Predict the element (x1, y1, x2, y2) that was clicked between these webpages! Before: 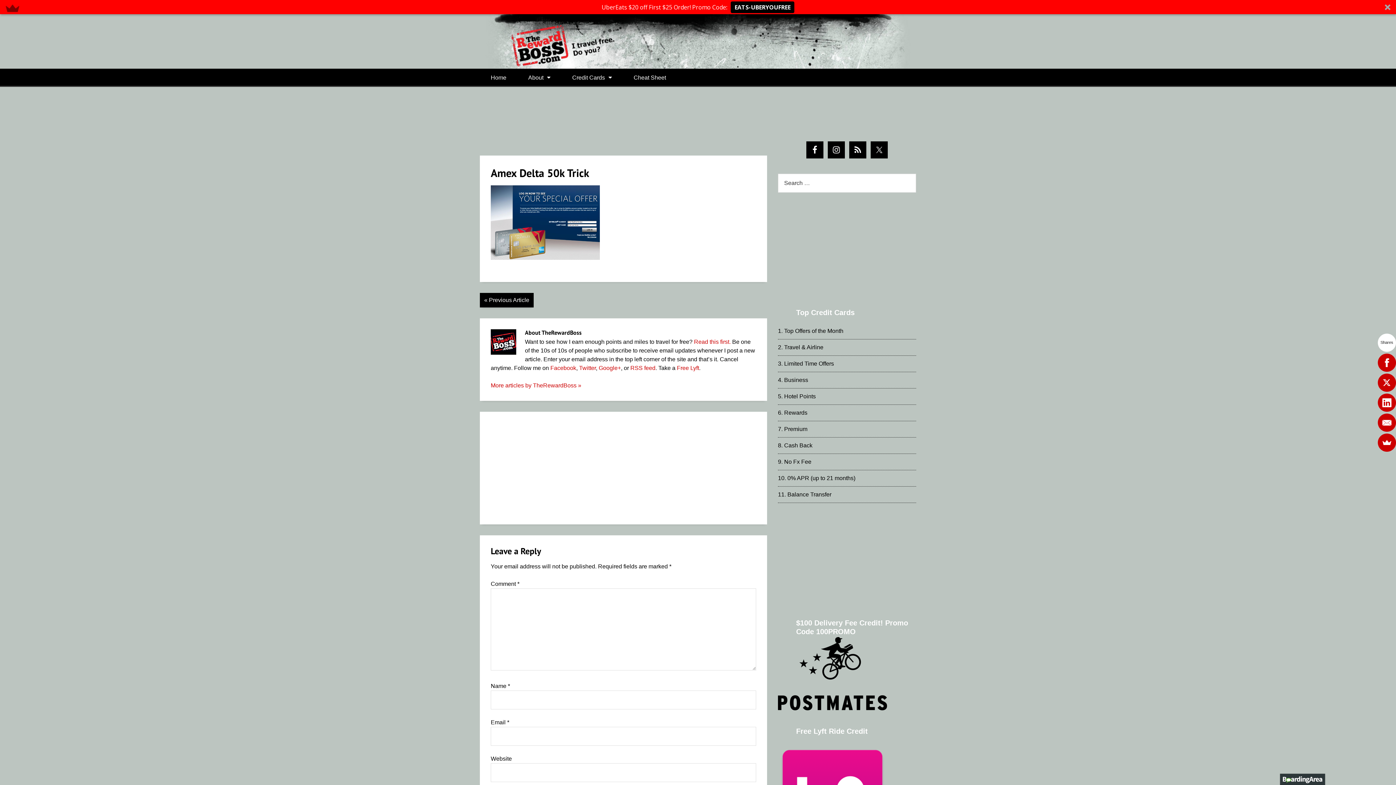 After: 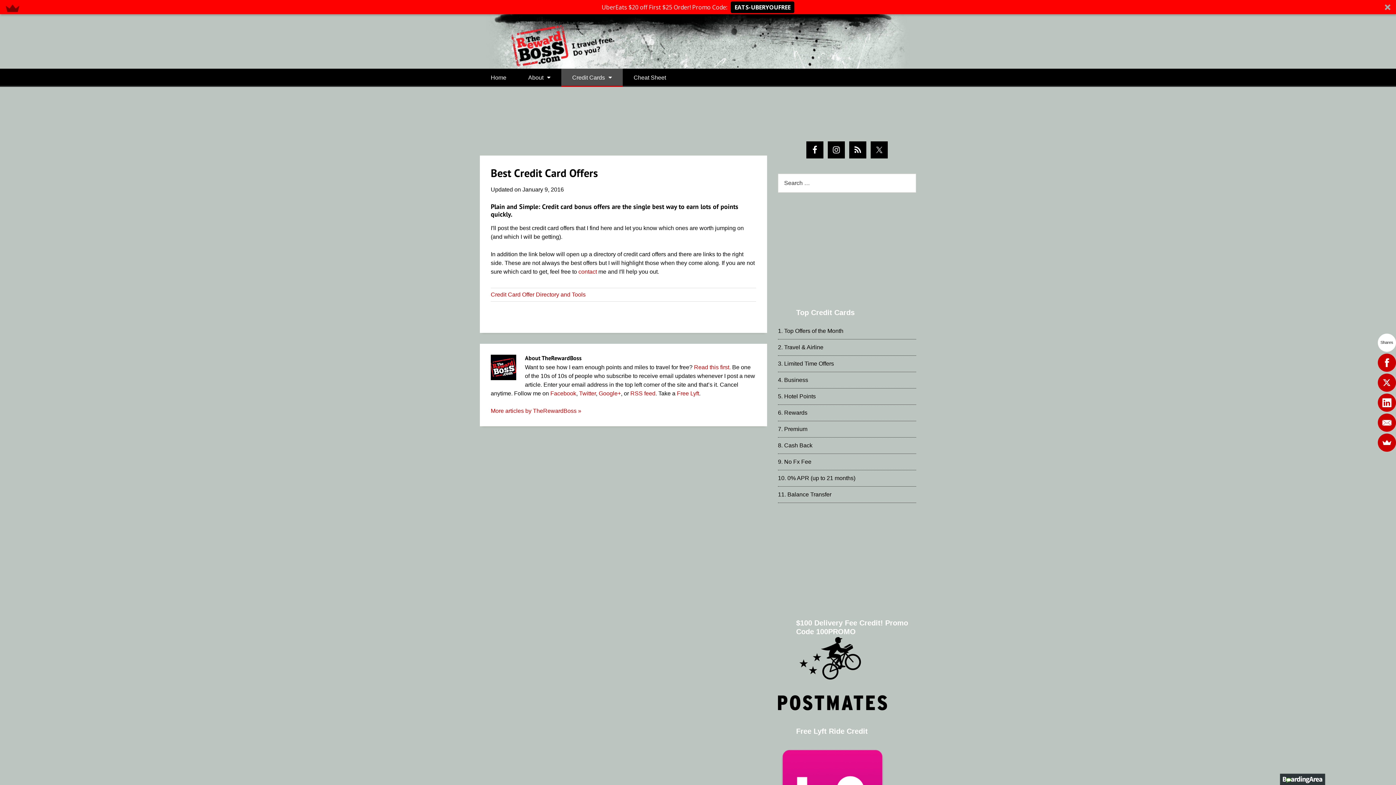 Action: label: Credit Cards bbox: (561, 68, 622, 86)